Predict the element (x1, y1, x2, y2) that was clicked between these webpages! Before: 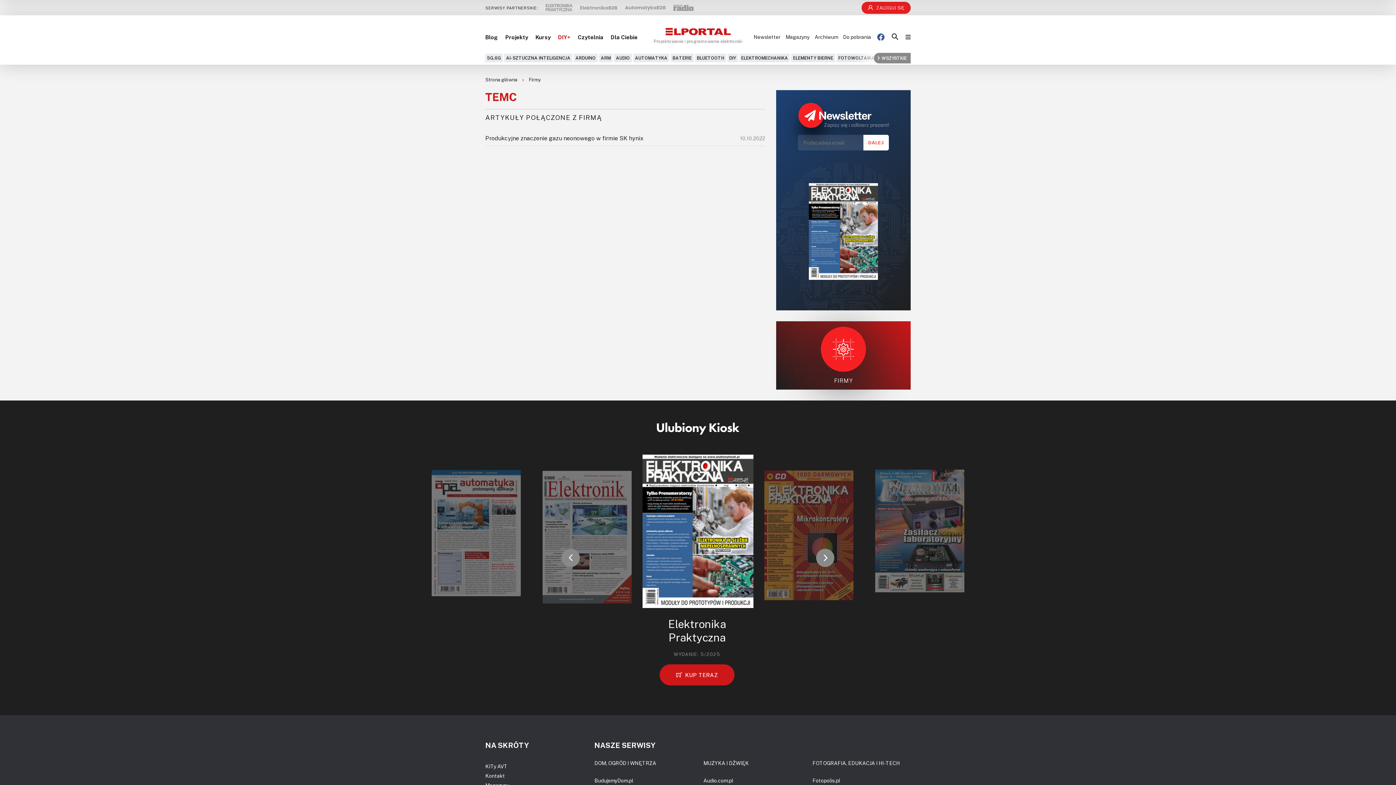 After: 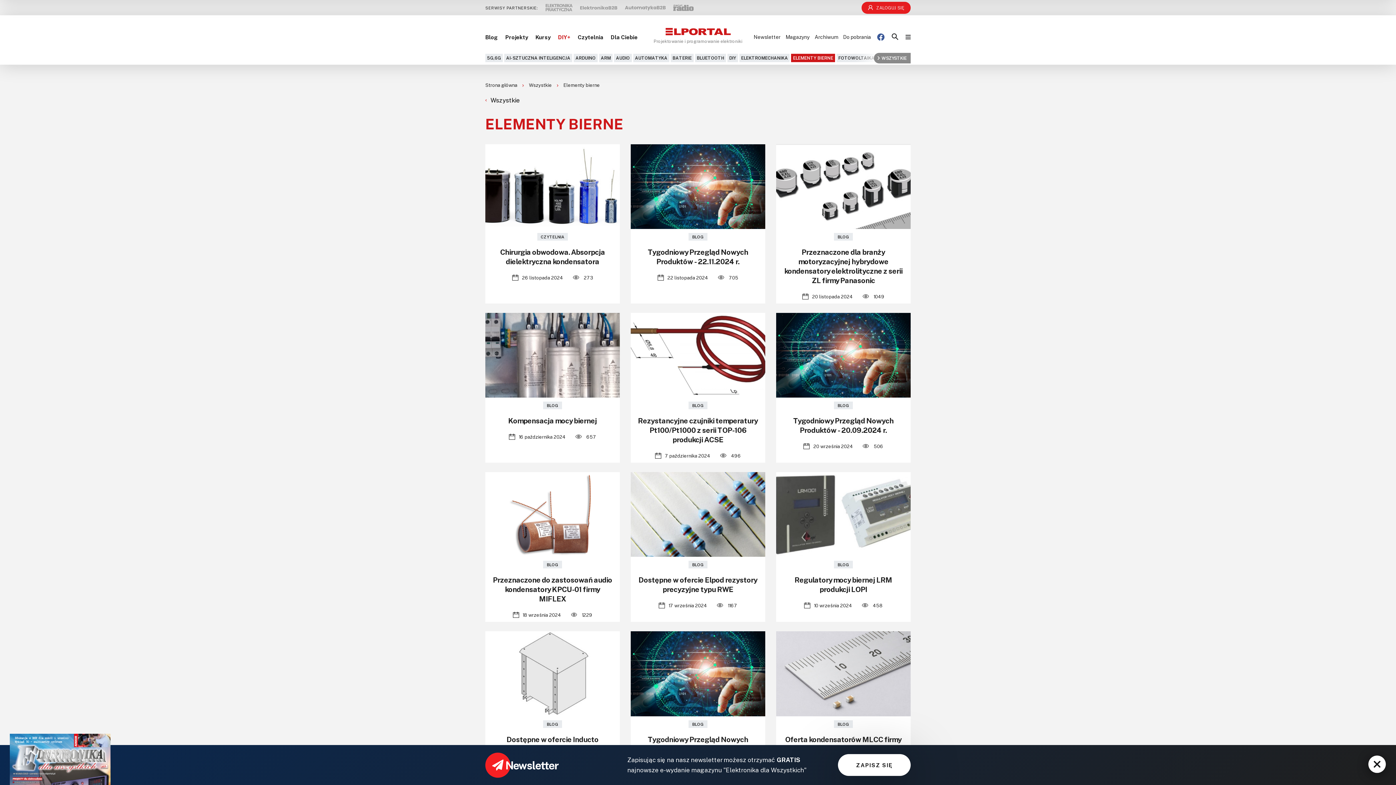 Action: bbox: (791, 53, 835, 62) label: ELEMENTY BIERNE